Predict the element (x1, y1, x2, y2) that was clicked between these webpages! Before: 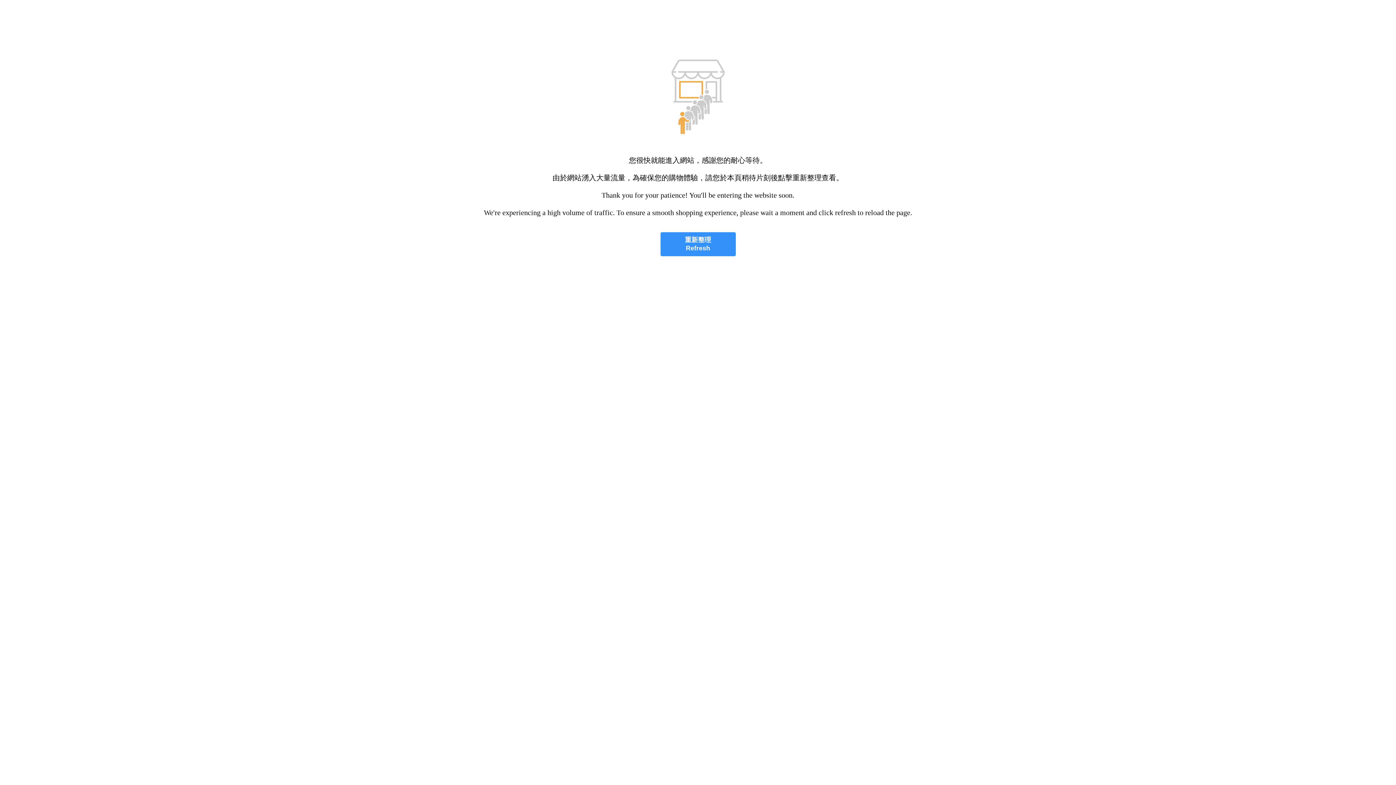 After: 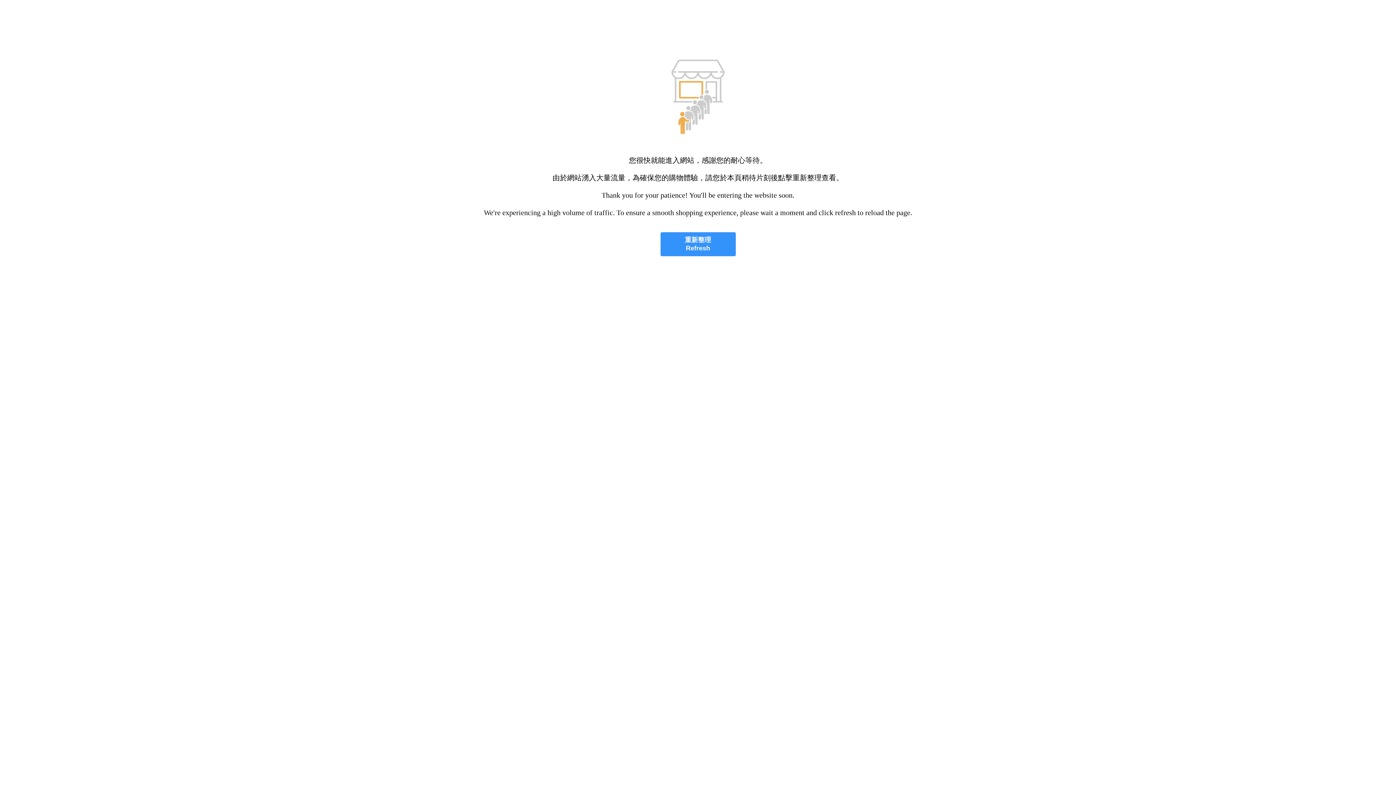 Action: bbox: (660, 232, 735, 256) label: 重新整理
Refresh